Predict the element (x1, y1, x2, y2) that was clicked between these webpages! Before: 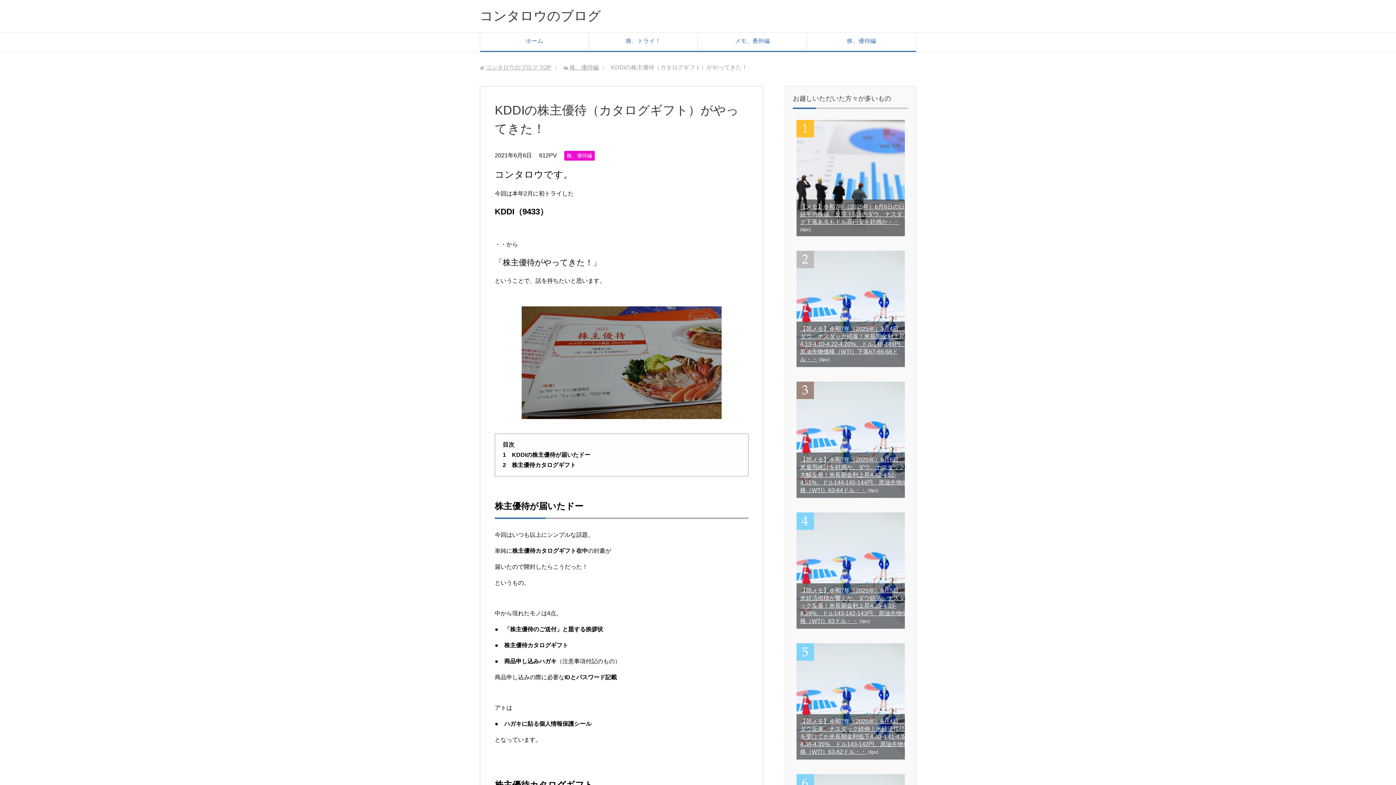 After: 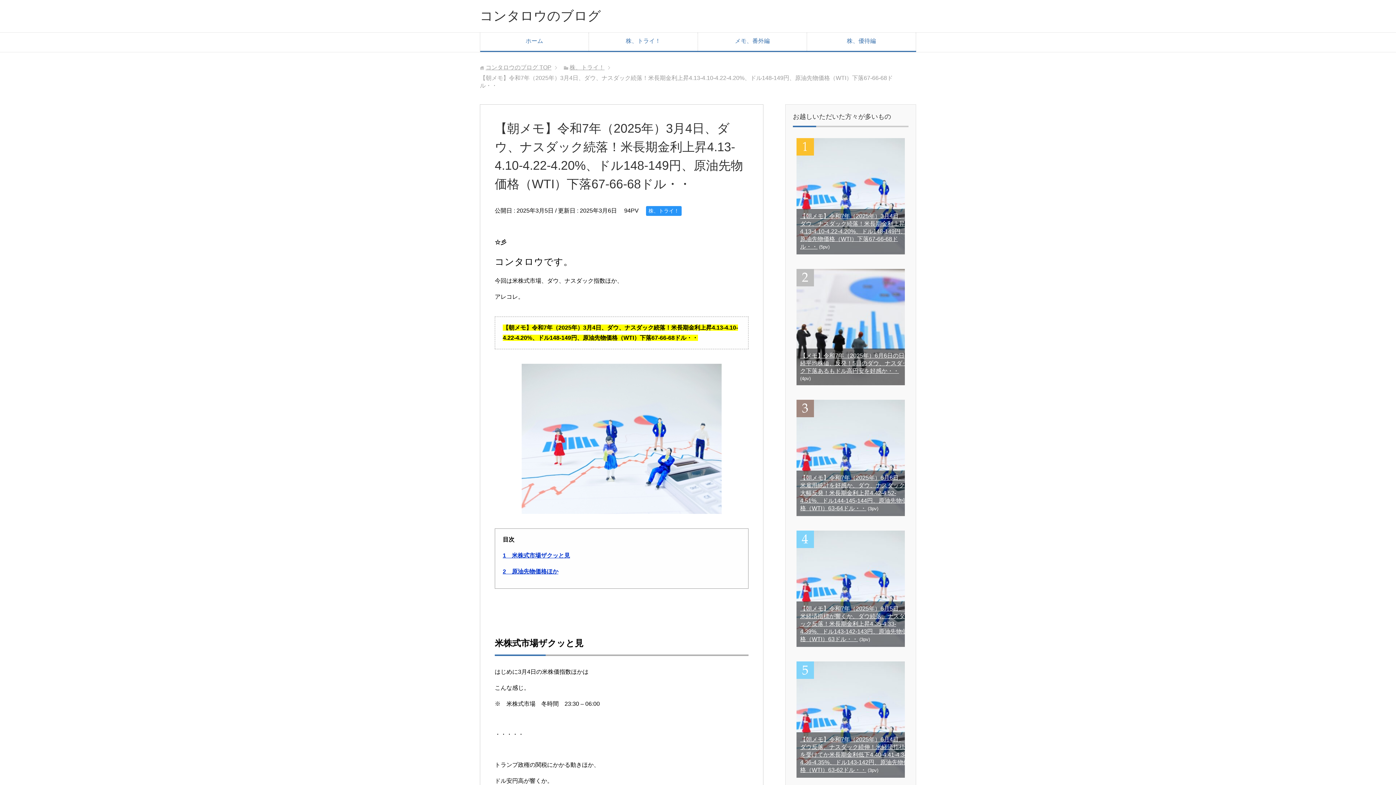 Action: bbox: (800, 325, 906, 362) label: 【朝メモ】令和7年（2025年）3月4日、ダウ、ナスダック続落！米長期金利上昇4.13-4.10-4.22-4.20%、ドル148-149円、原油先物価格（WTI）下落67-66-68ドル・・